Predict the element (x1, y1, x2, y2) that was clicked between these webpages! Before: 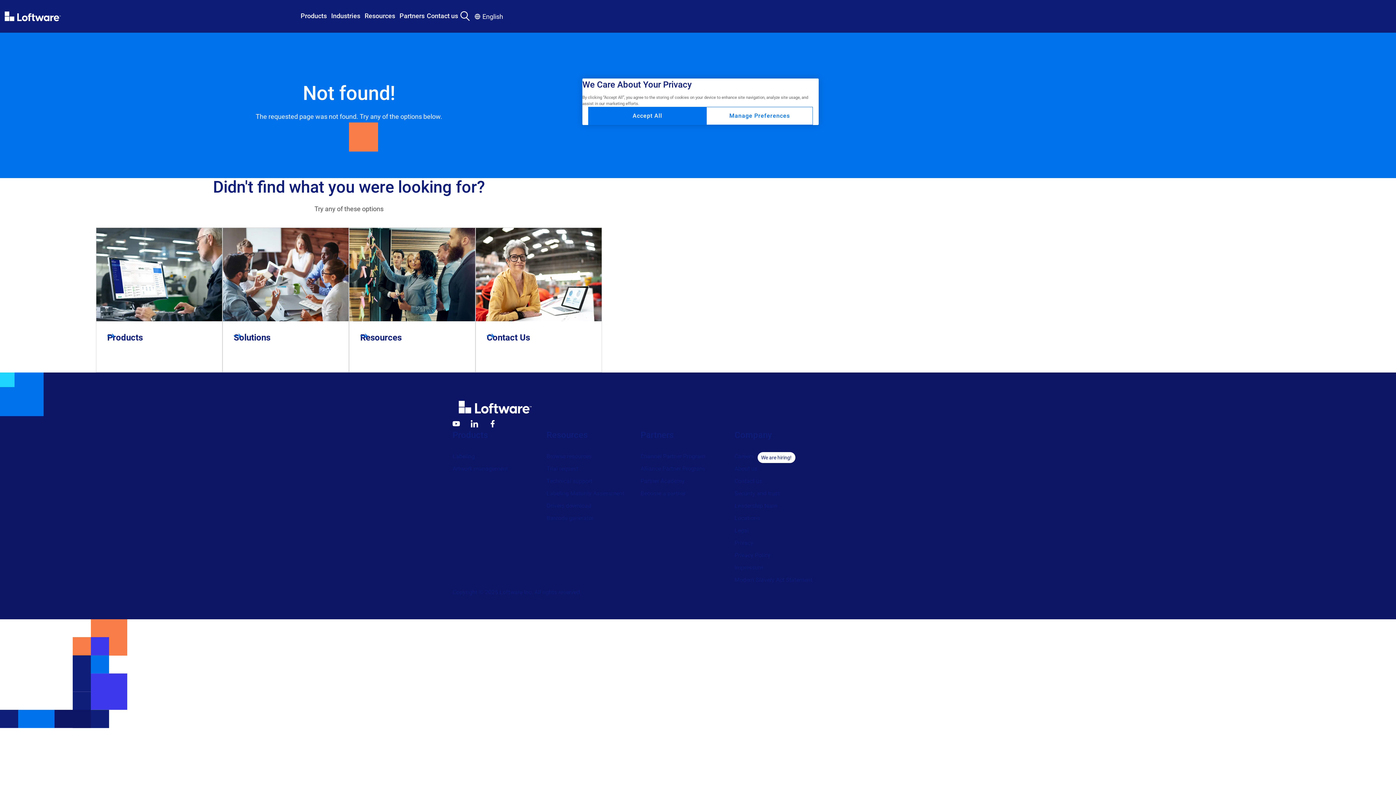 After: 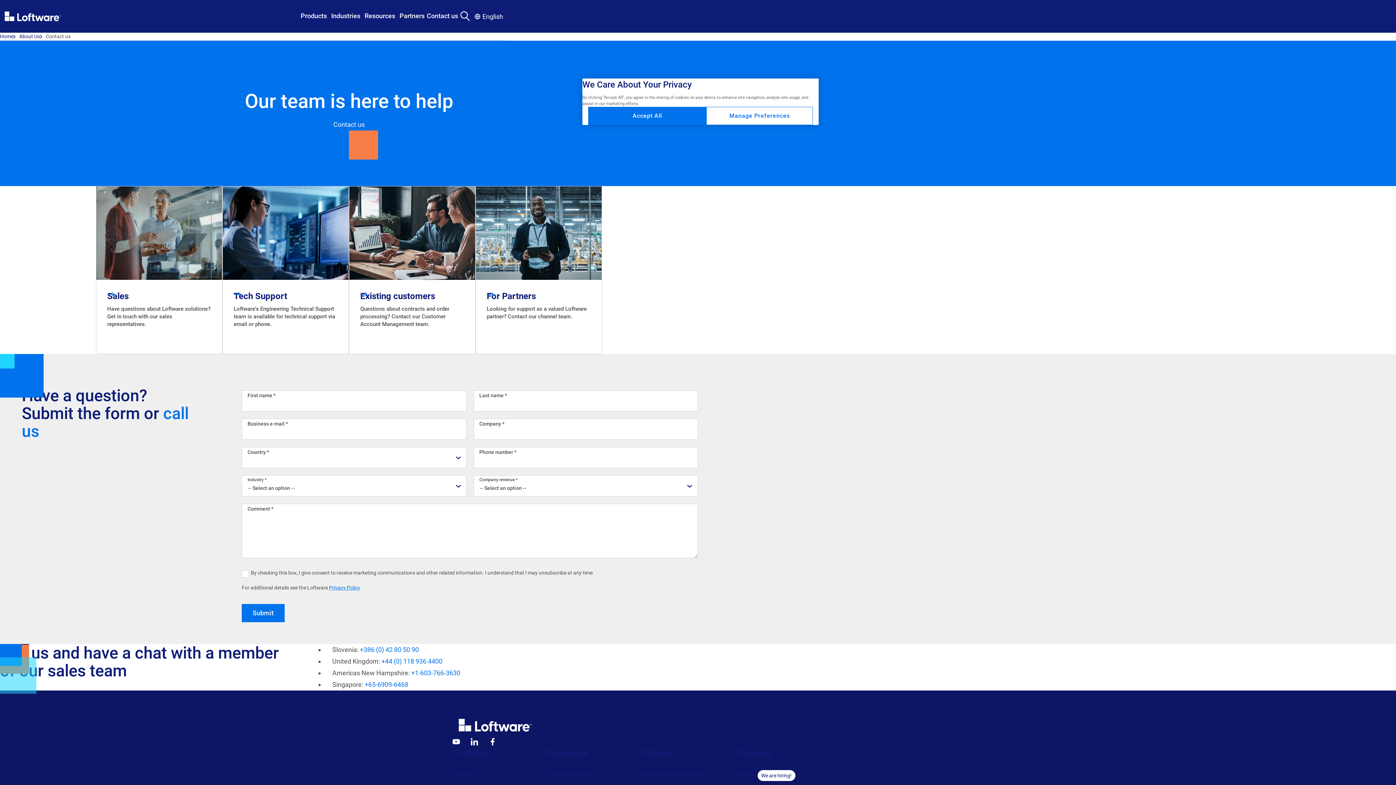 Action: bbox: (734, 476, 762, 486) label: Contact us